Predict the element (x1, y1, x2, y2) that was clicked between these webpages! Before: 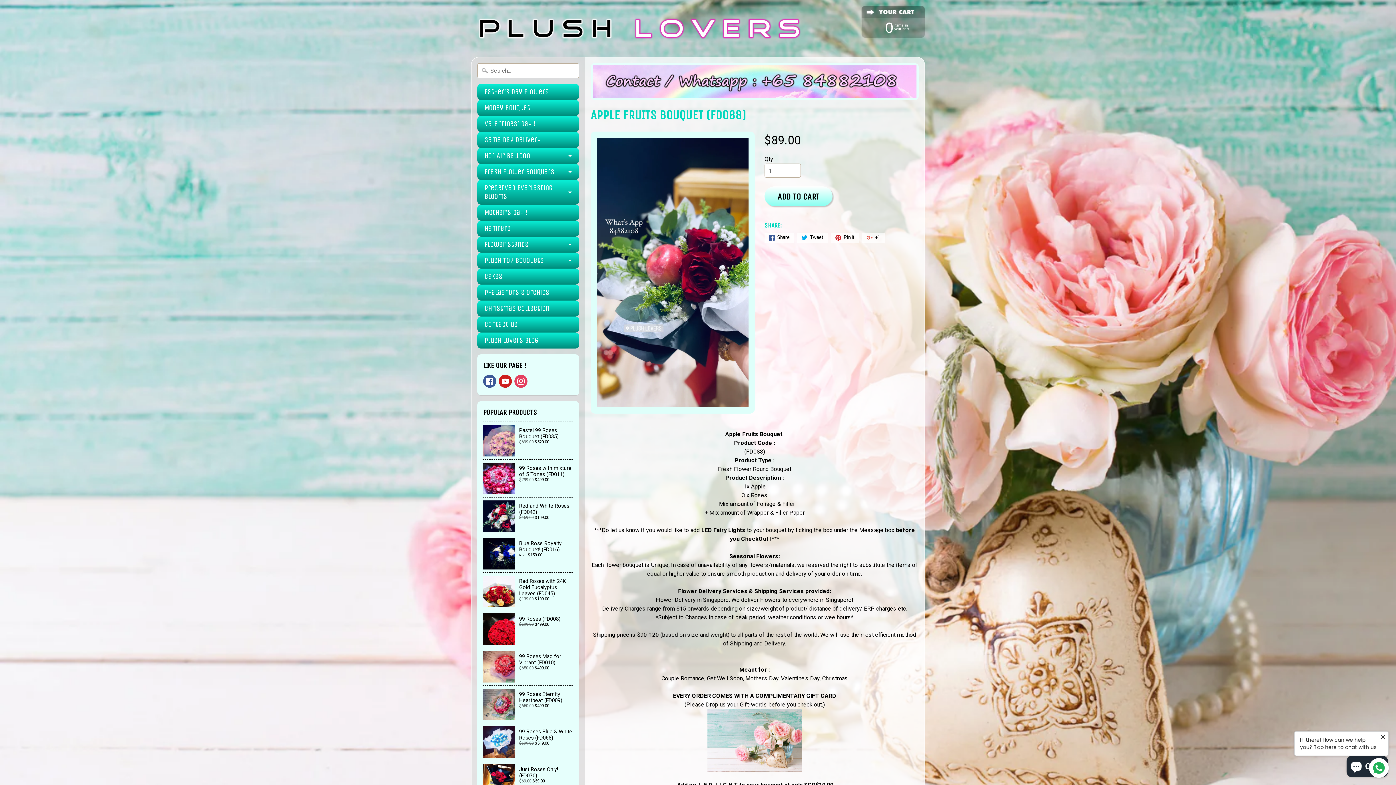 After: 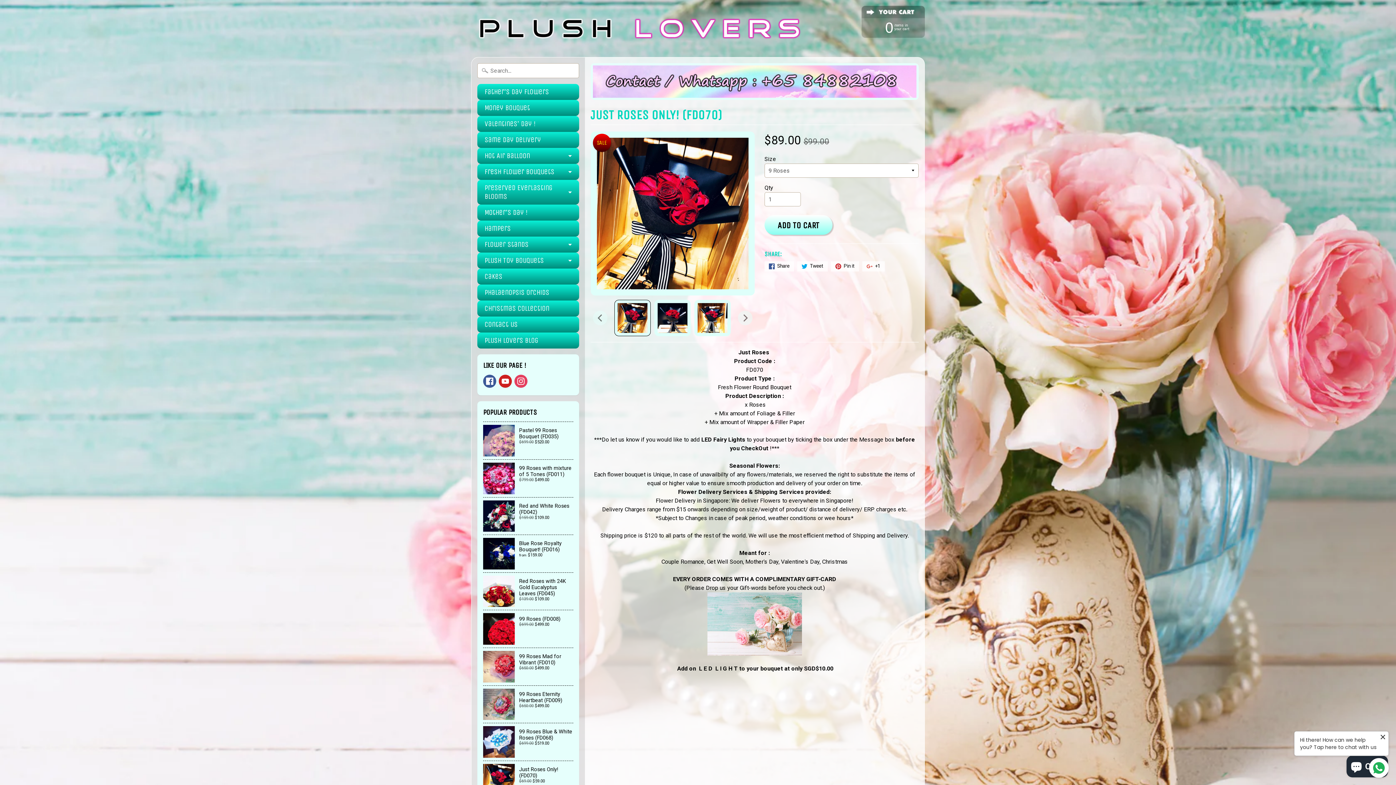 Action: bbox: (483, 761, 573, 798) label: Just Roses Only! (FD070)
$69.00 $59.00